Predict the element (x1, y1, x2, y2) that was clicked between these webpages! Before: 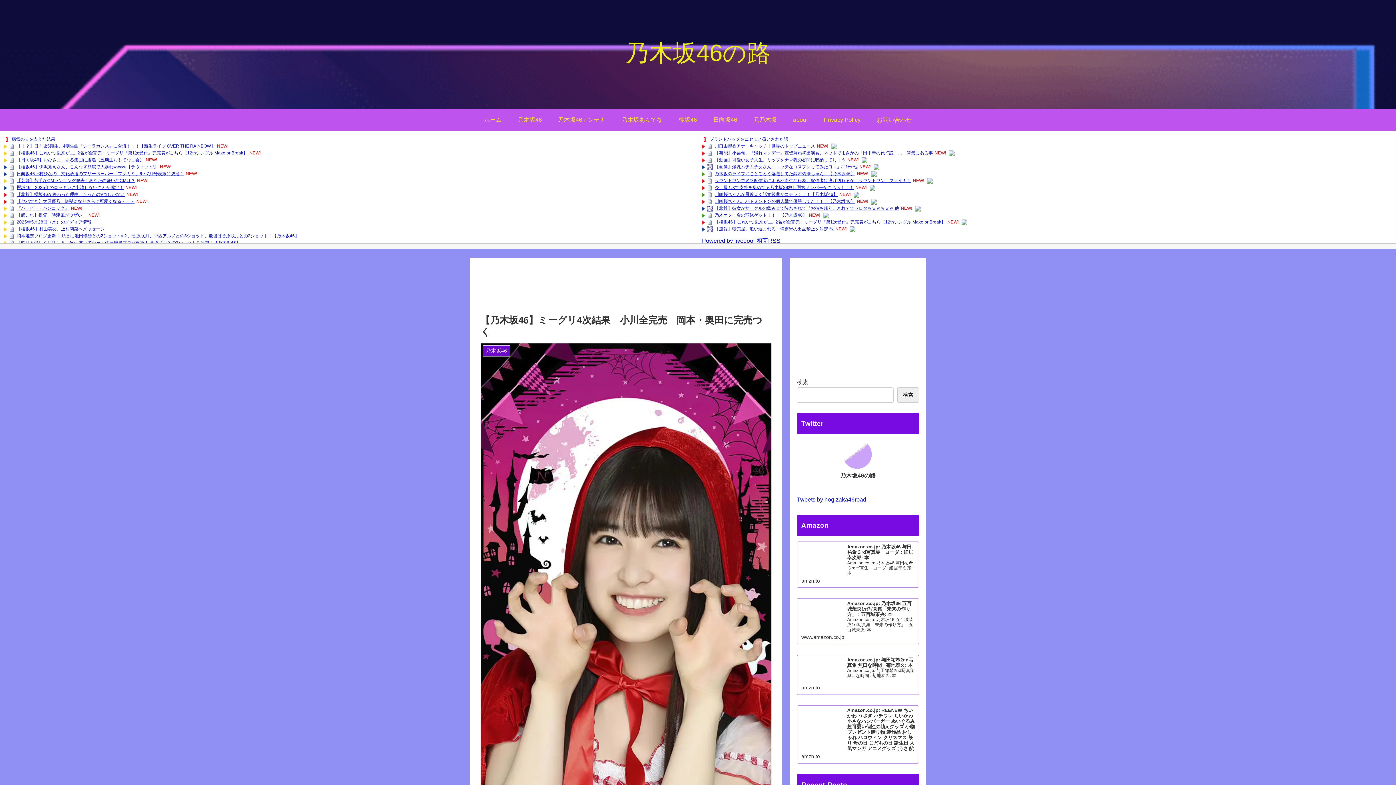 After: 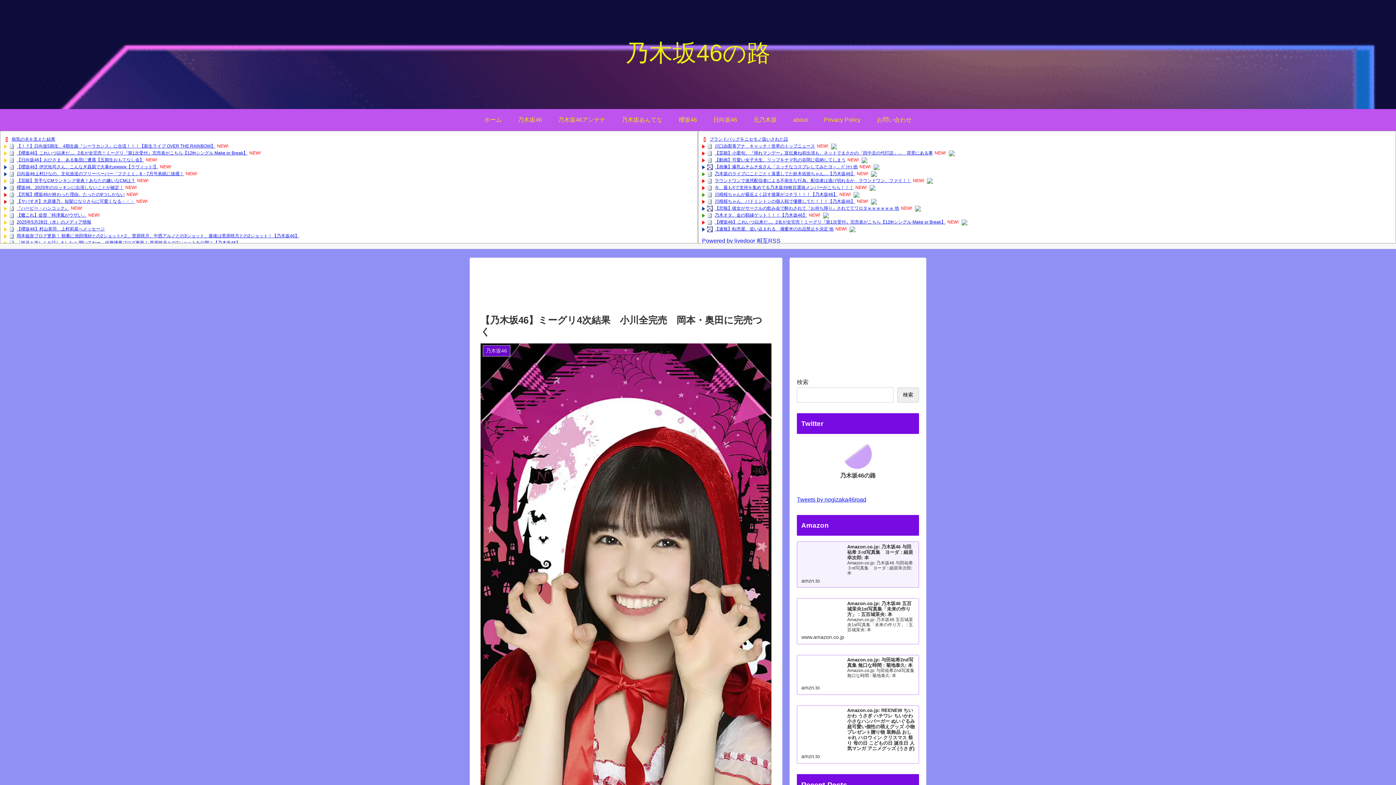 Action: label: Amazon.co.jp: 乃木坂46 与田祐希３rd写真集　ヨーダ : 細居幸次郎: 本
Amazon.co.jp: 乃木坂46 与田祐希３rd写真集　ヨーダ : 細居幸次郎: 本
amzn.to bbox: (797, 541, 919, 588)